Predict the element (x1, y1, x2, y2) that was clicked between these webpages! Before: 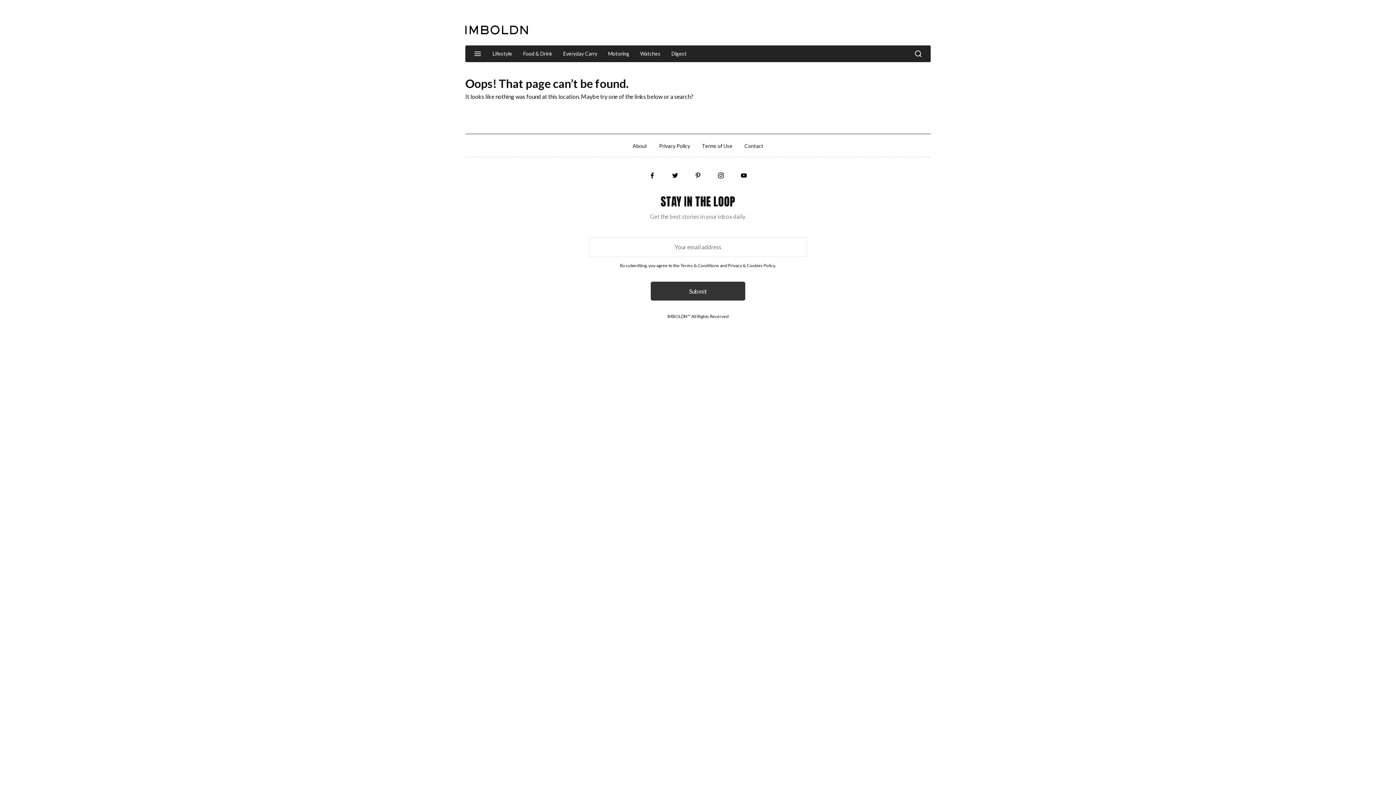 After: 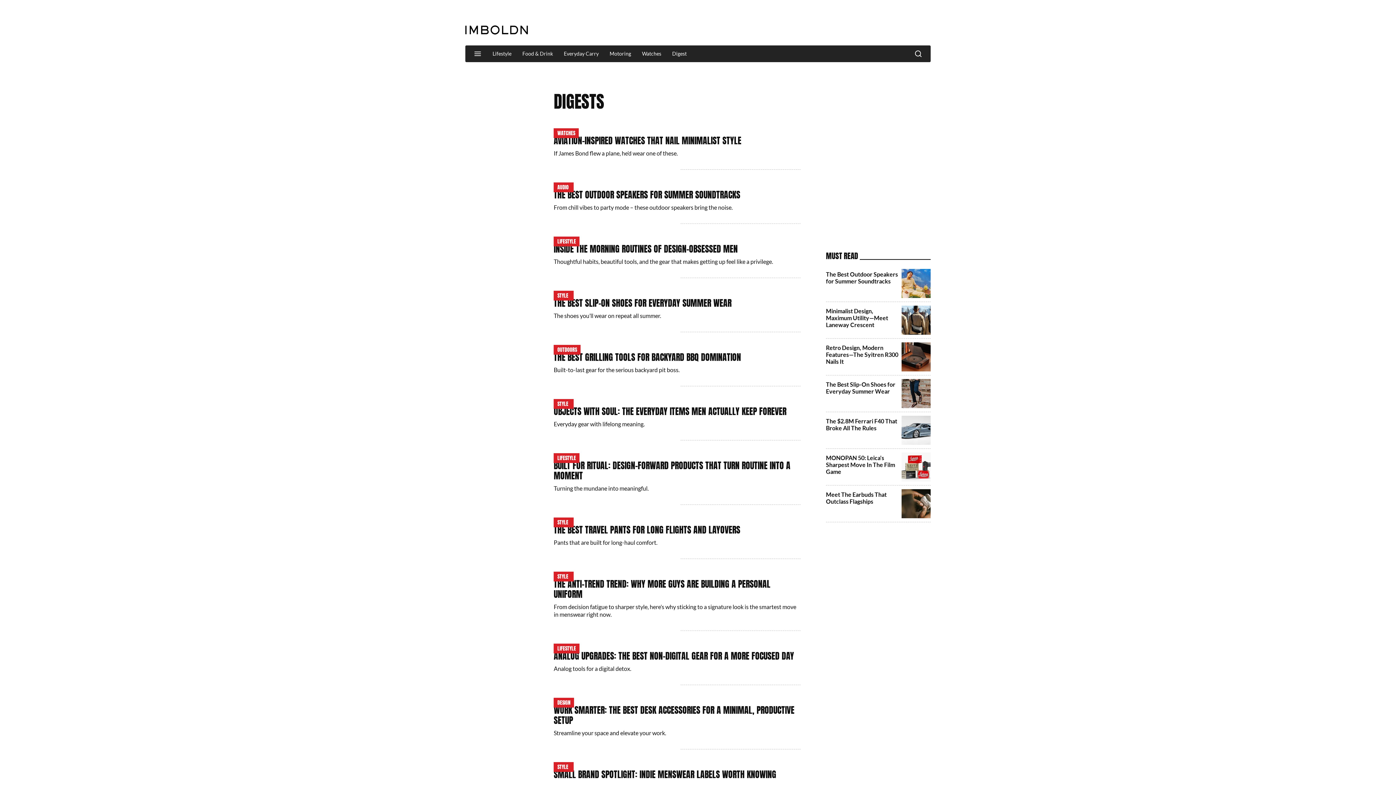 Action: label: Digest bbox: (671, 45, 686, 62)